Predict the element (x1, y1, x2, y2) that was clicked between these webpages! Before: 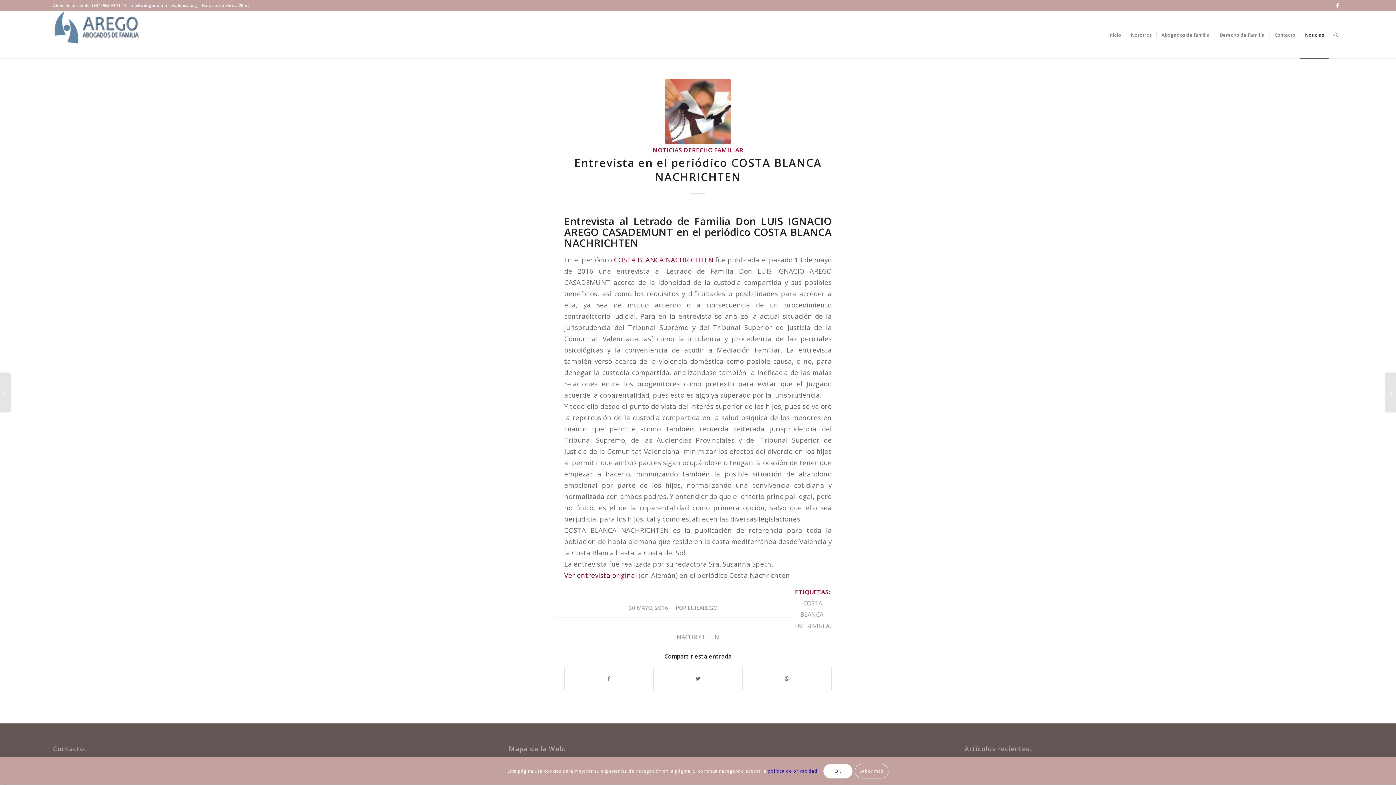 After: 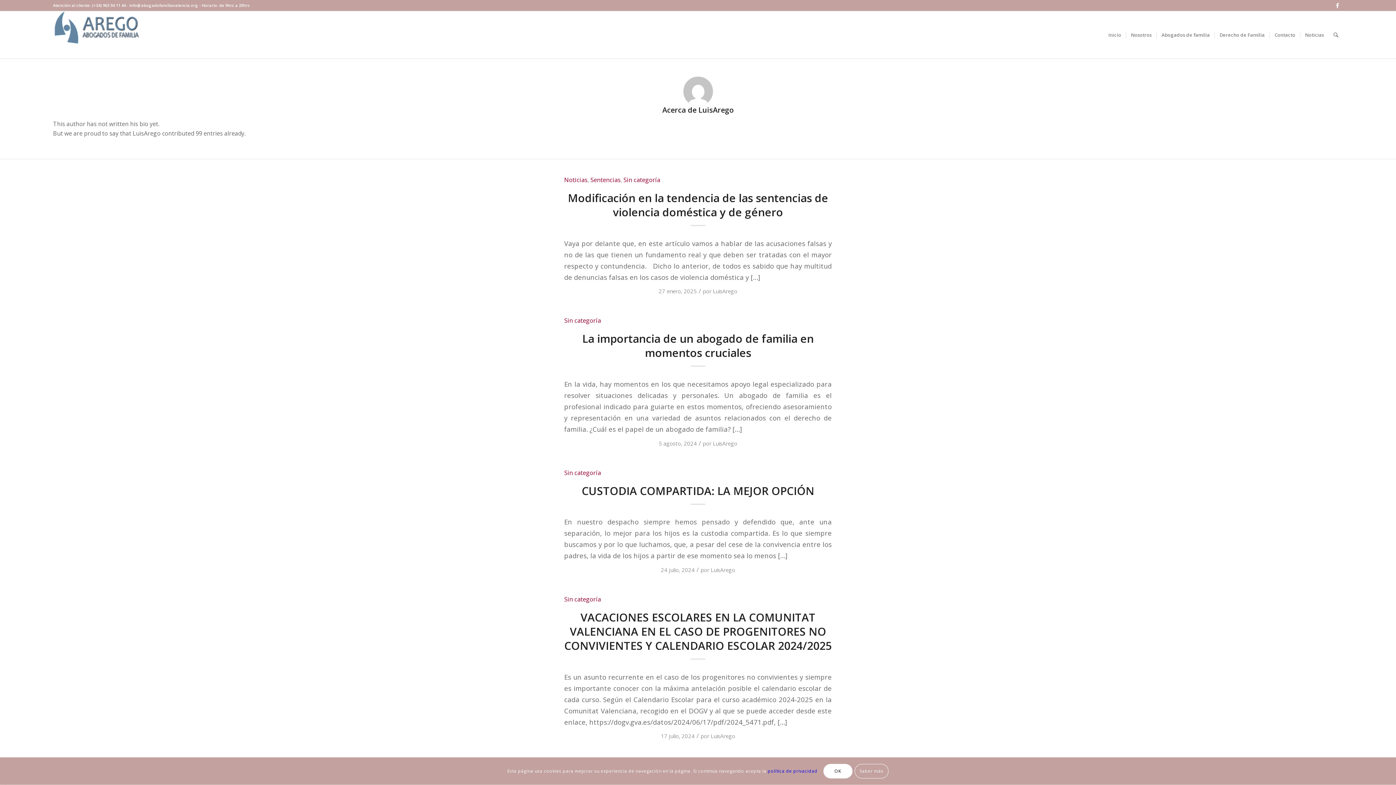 Action: label: LUISAREGO bbox: (687, 604, 717, 611)